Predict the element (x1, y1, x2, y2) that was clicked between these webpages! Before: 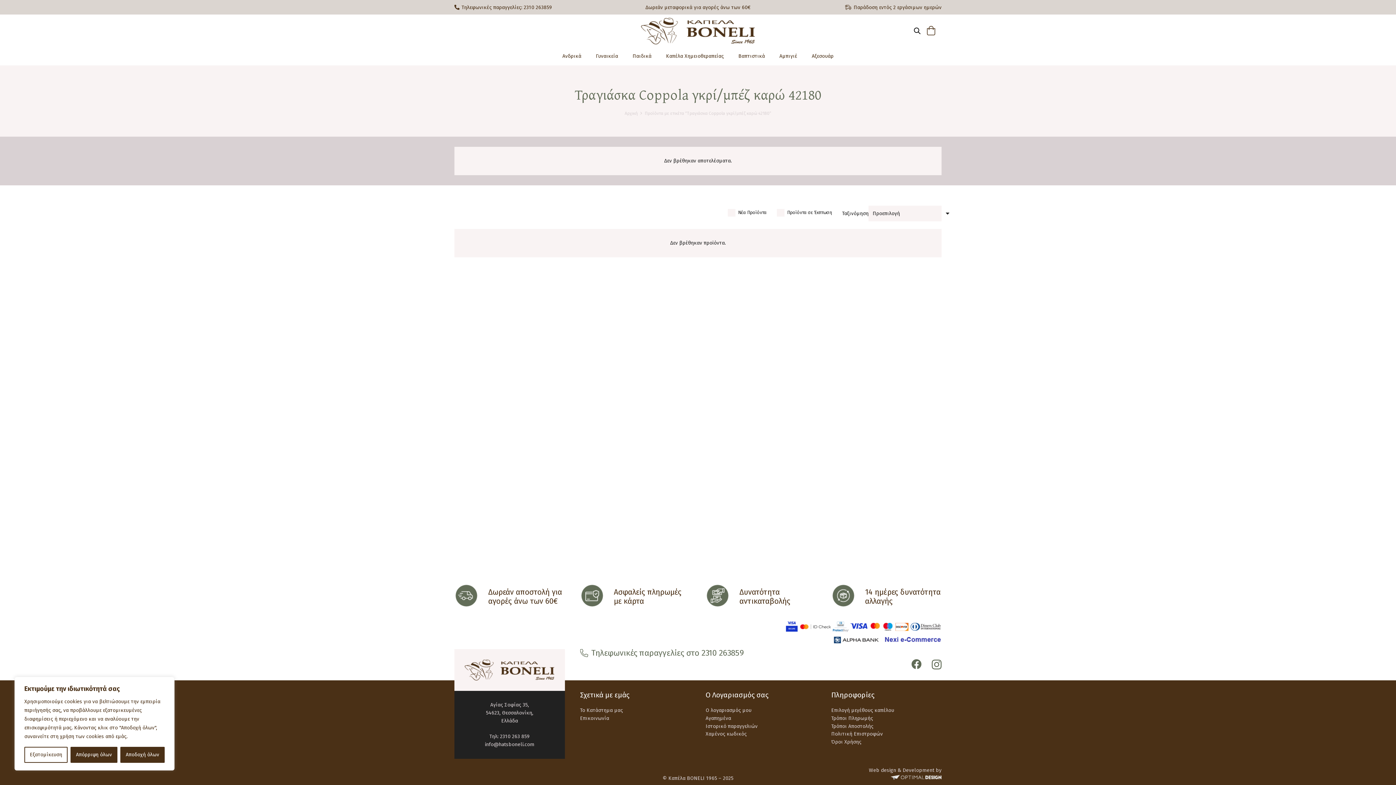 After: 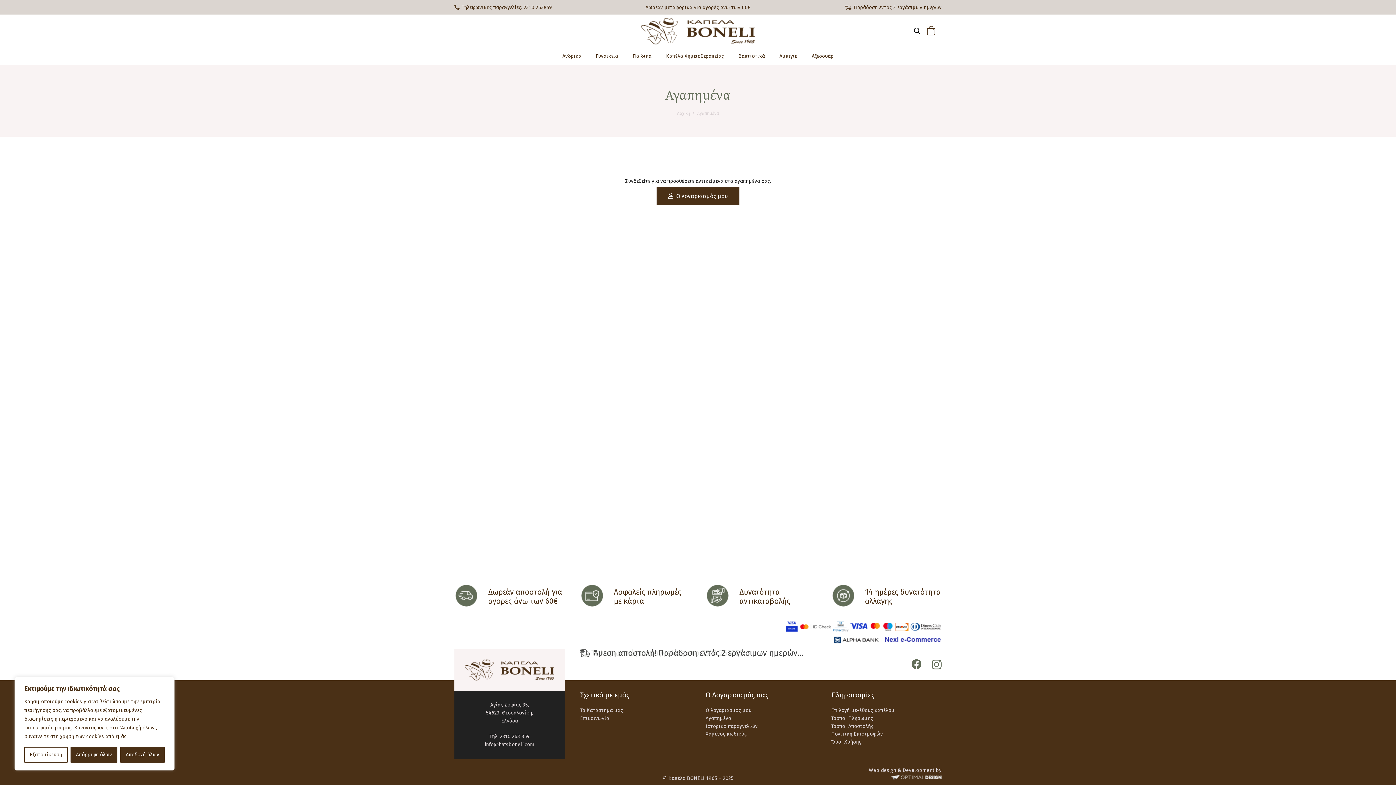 Action: bbox: (705, 715, 731, 721) label: Αγαπημένα